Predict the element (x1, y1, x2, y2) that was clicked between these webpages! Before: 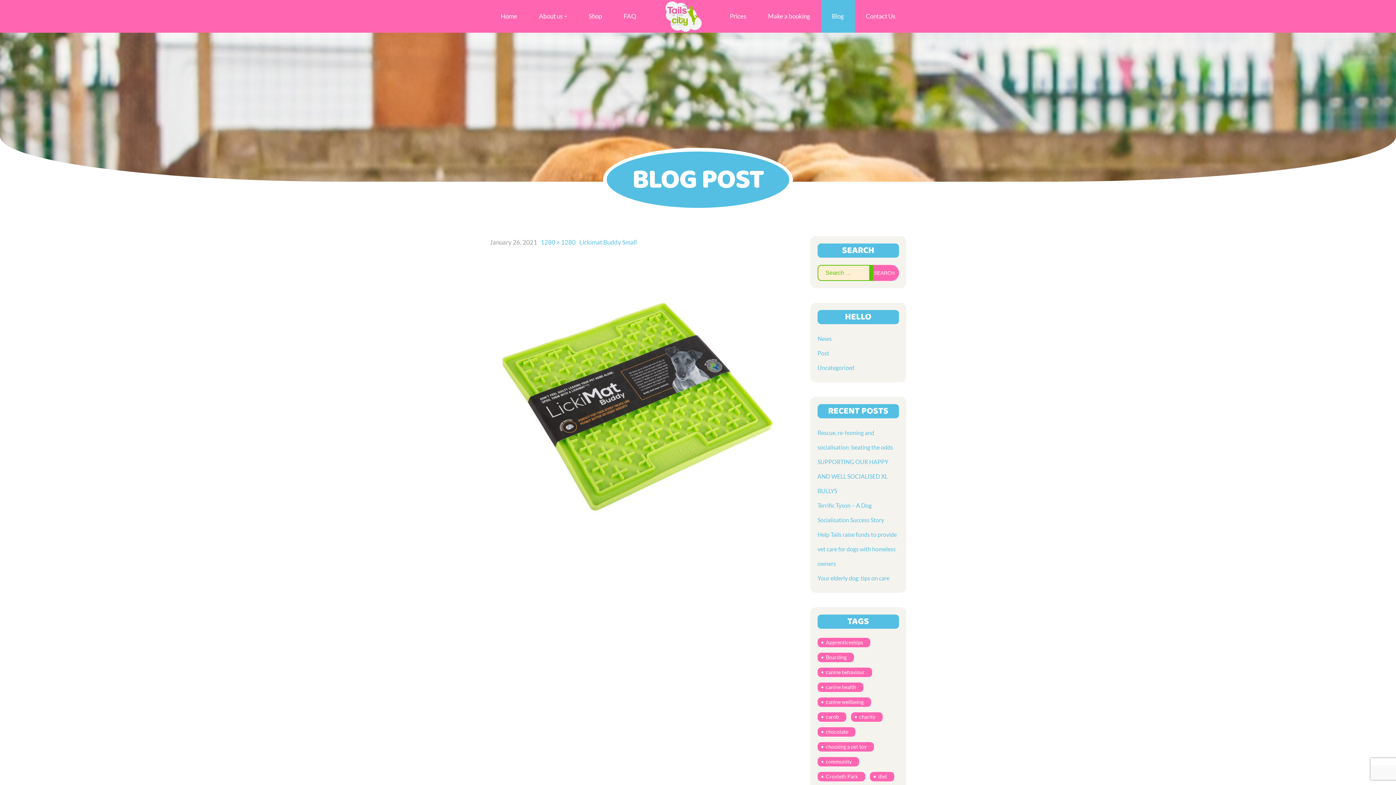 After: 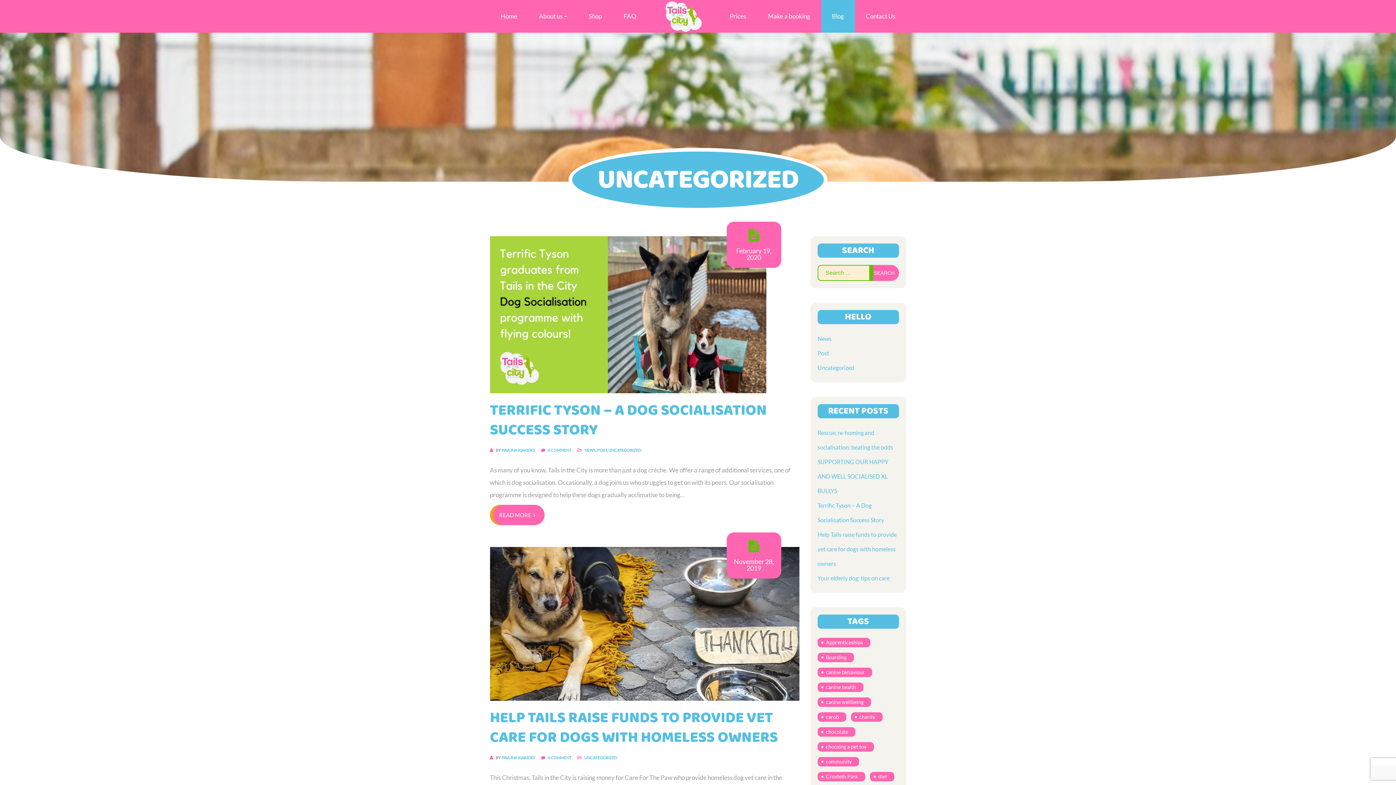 Action: bbox: (817, 364, 854, 371) label: Uncategorized